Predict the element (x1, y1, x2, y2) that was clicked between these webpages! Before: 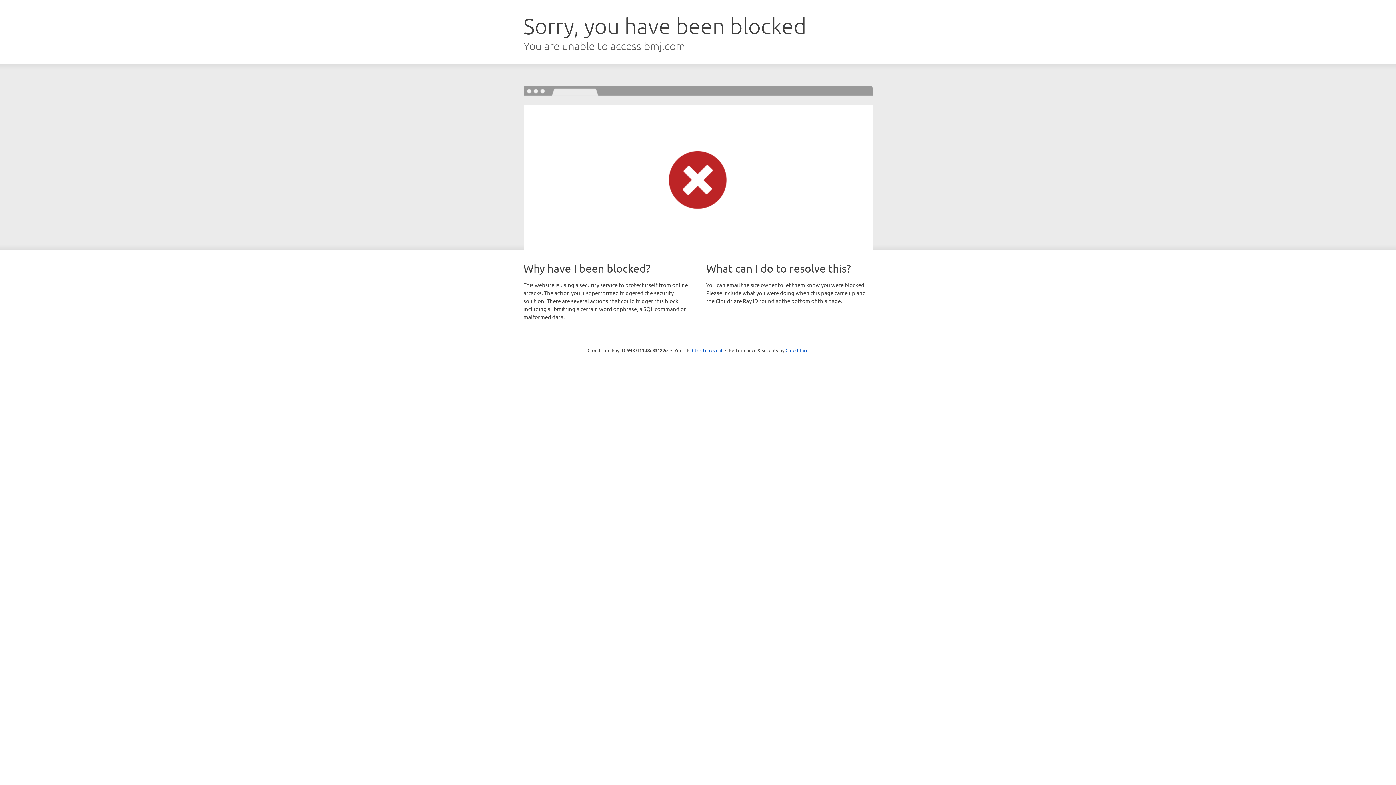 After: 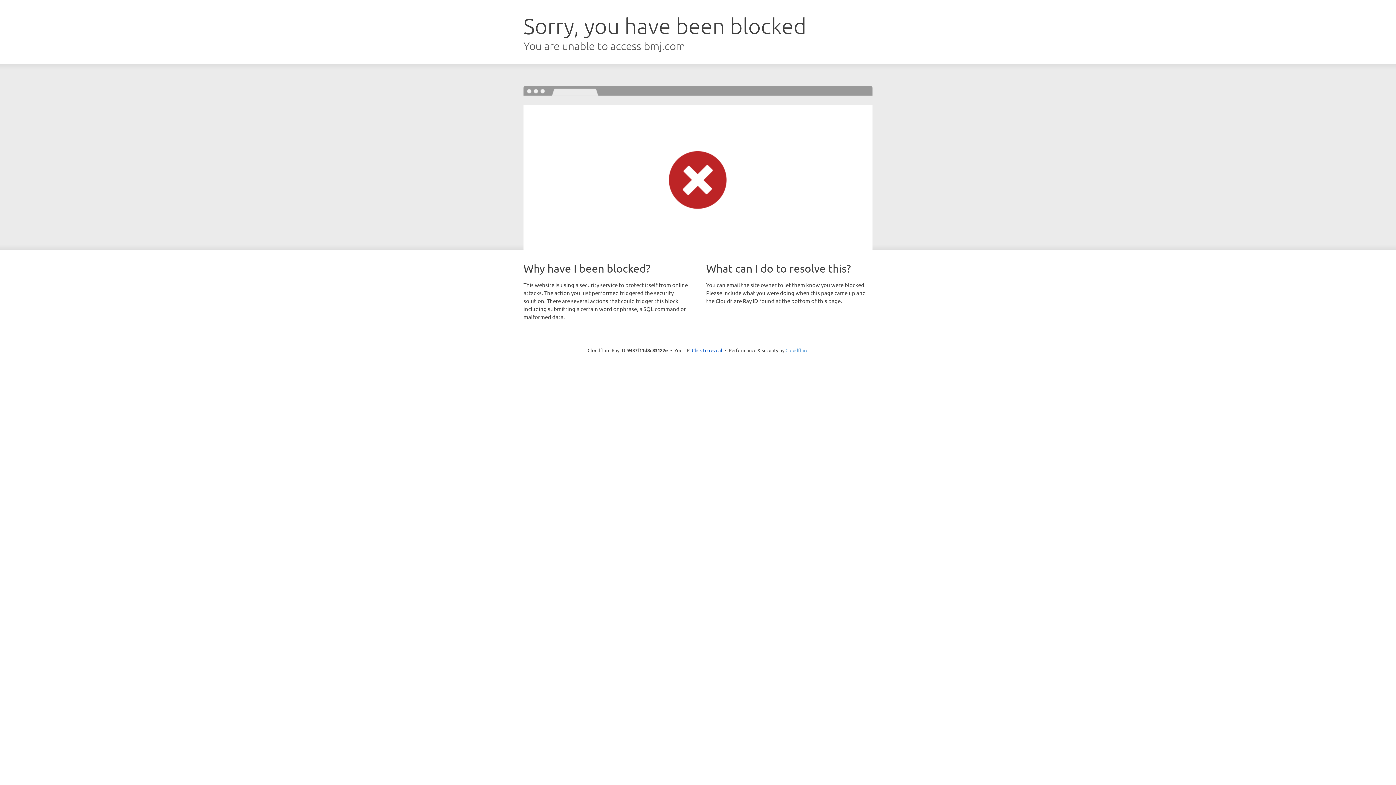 Action: label: Cloudflare bbox: (785, 347, 808, 353)